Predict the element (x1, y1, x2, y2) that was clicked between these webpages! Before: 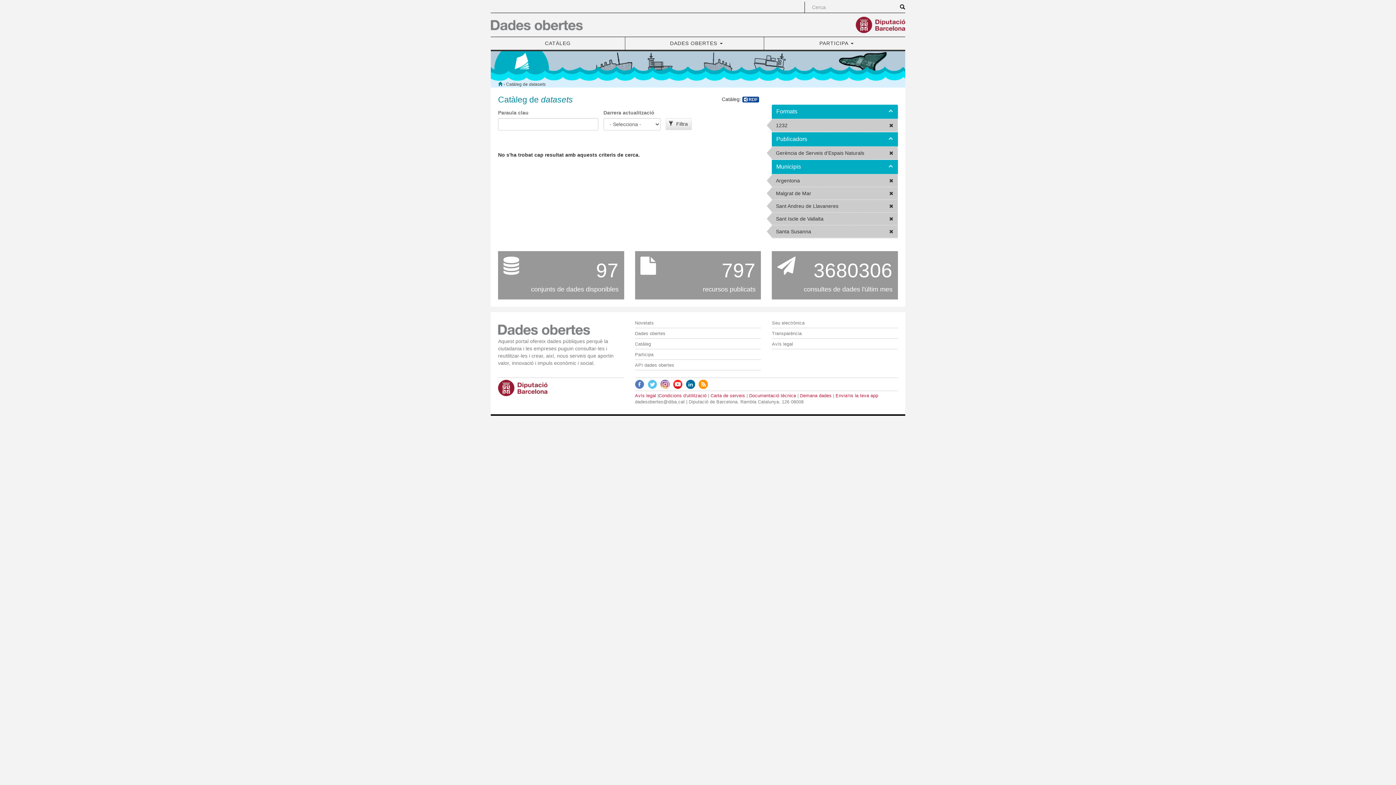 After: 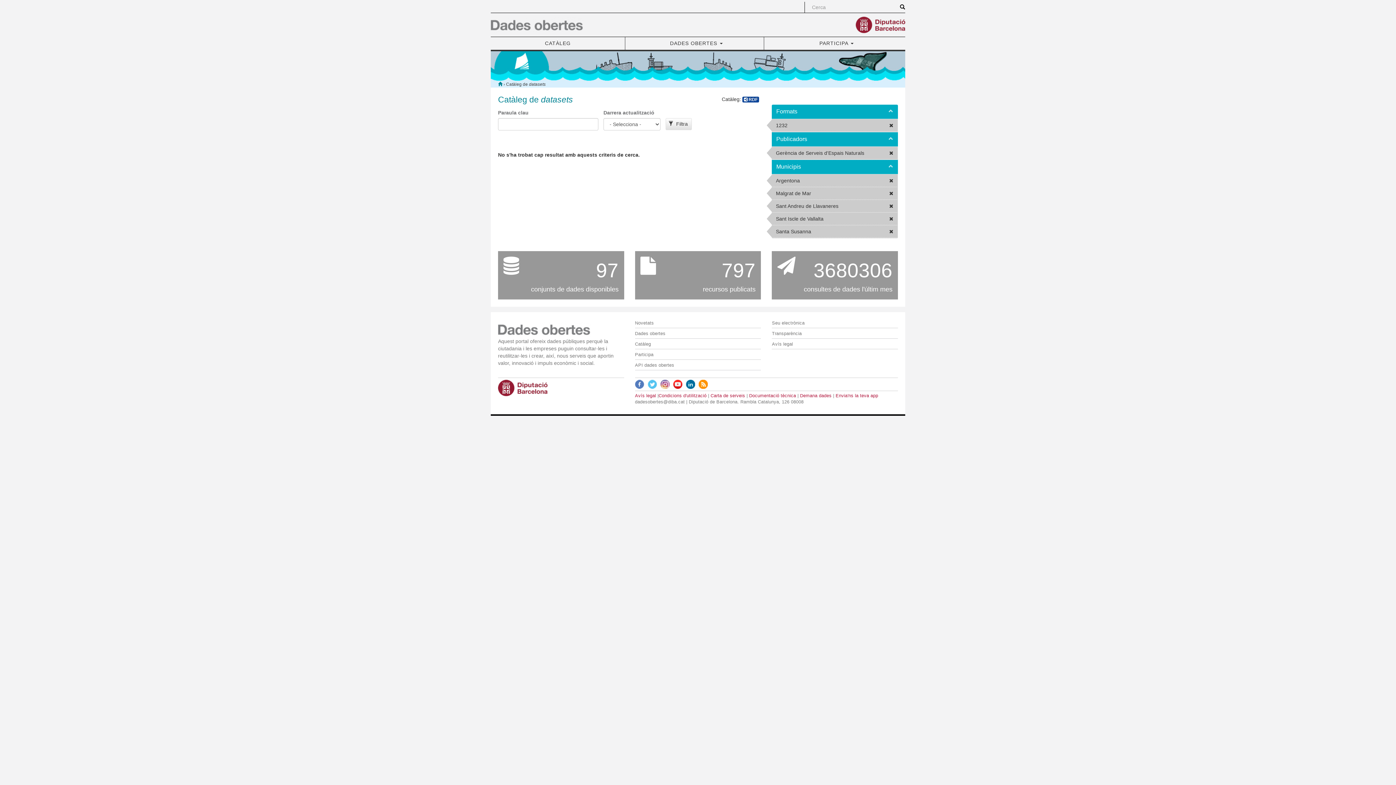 Action: bbox: (686, 381, 698, 386)